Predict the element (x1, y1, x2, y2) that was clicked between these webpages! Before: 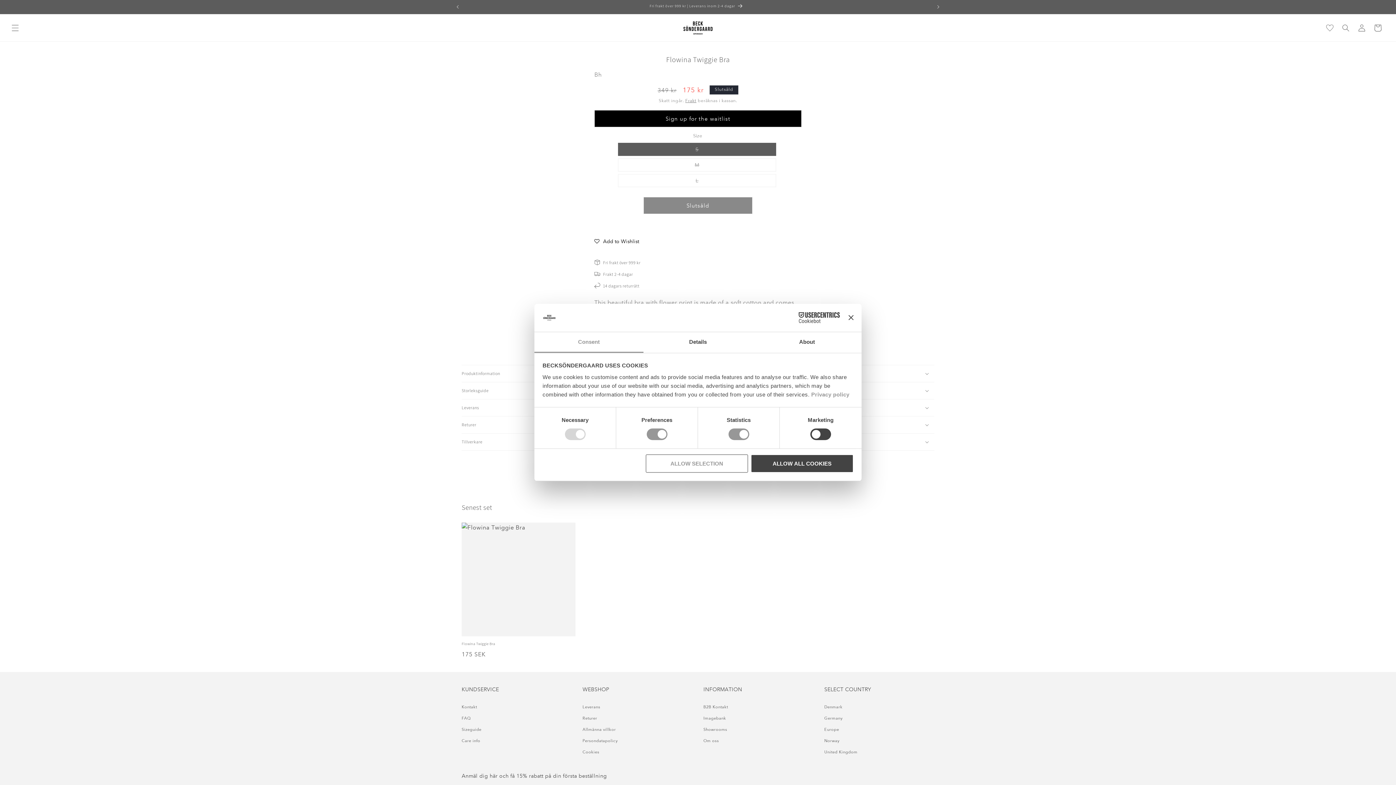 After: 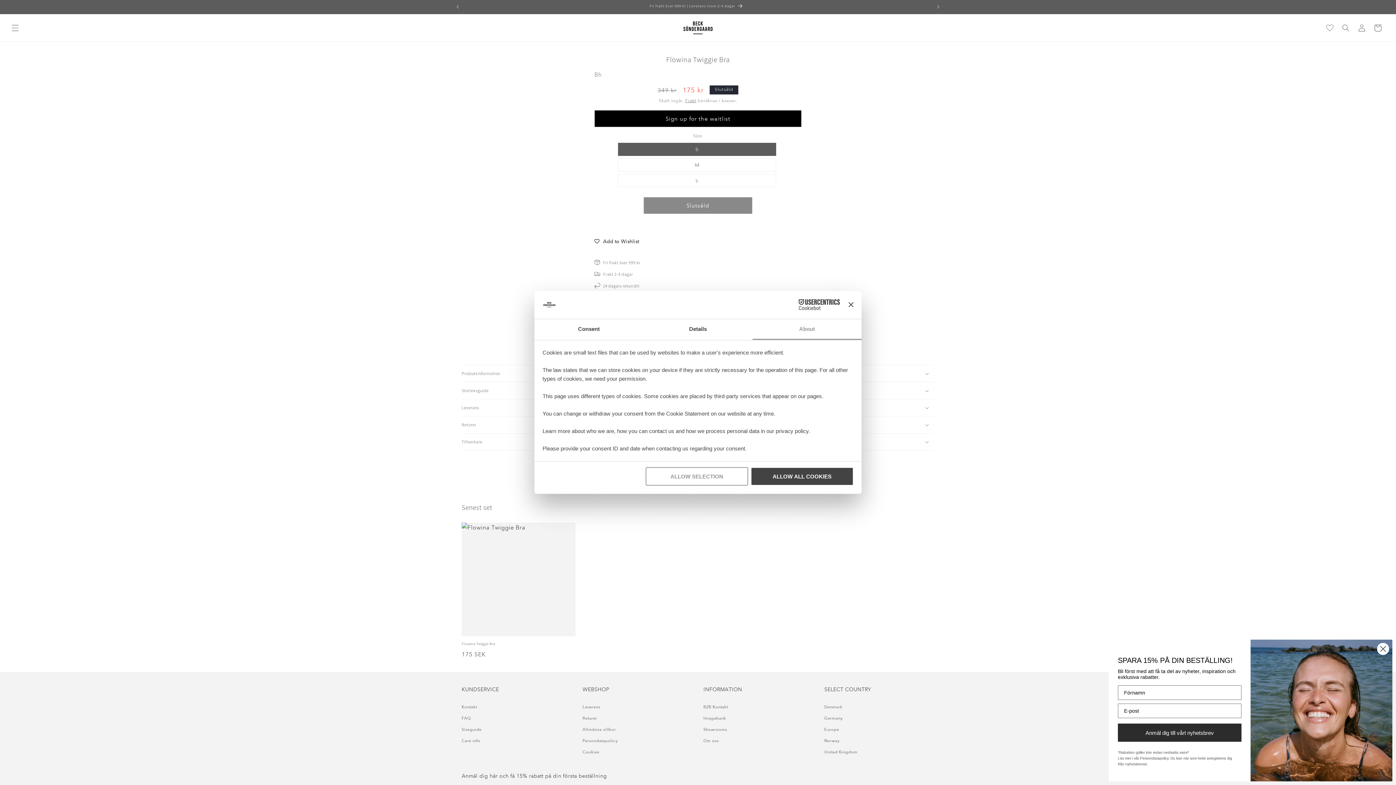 Action: label: About bbox: (752, 332, 861, 353)